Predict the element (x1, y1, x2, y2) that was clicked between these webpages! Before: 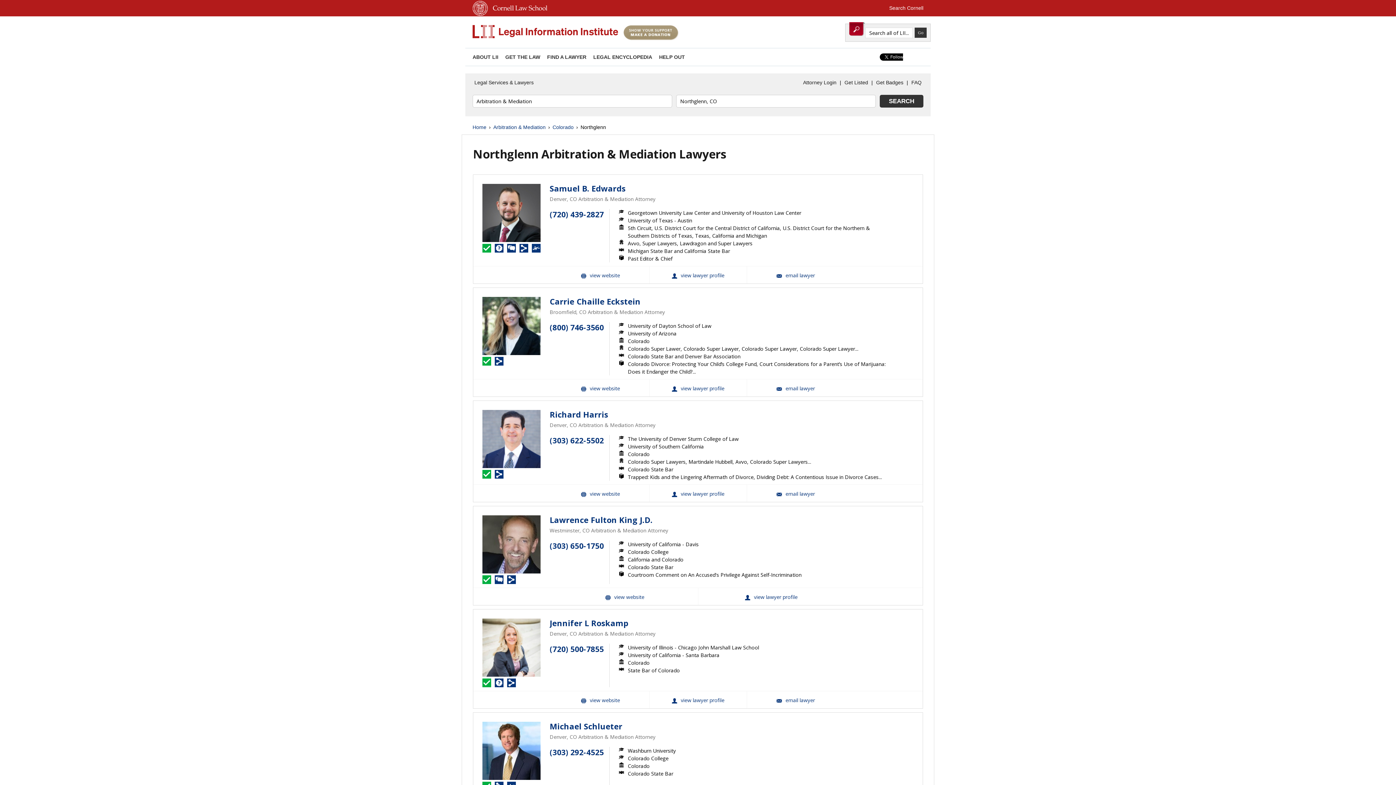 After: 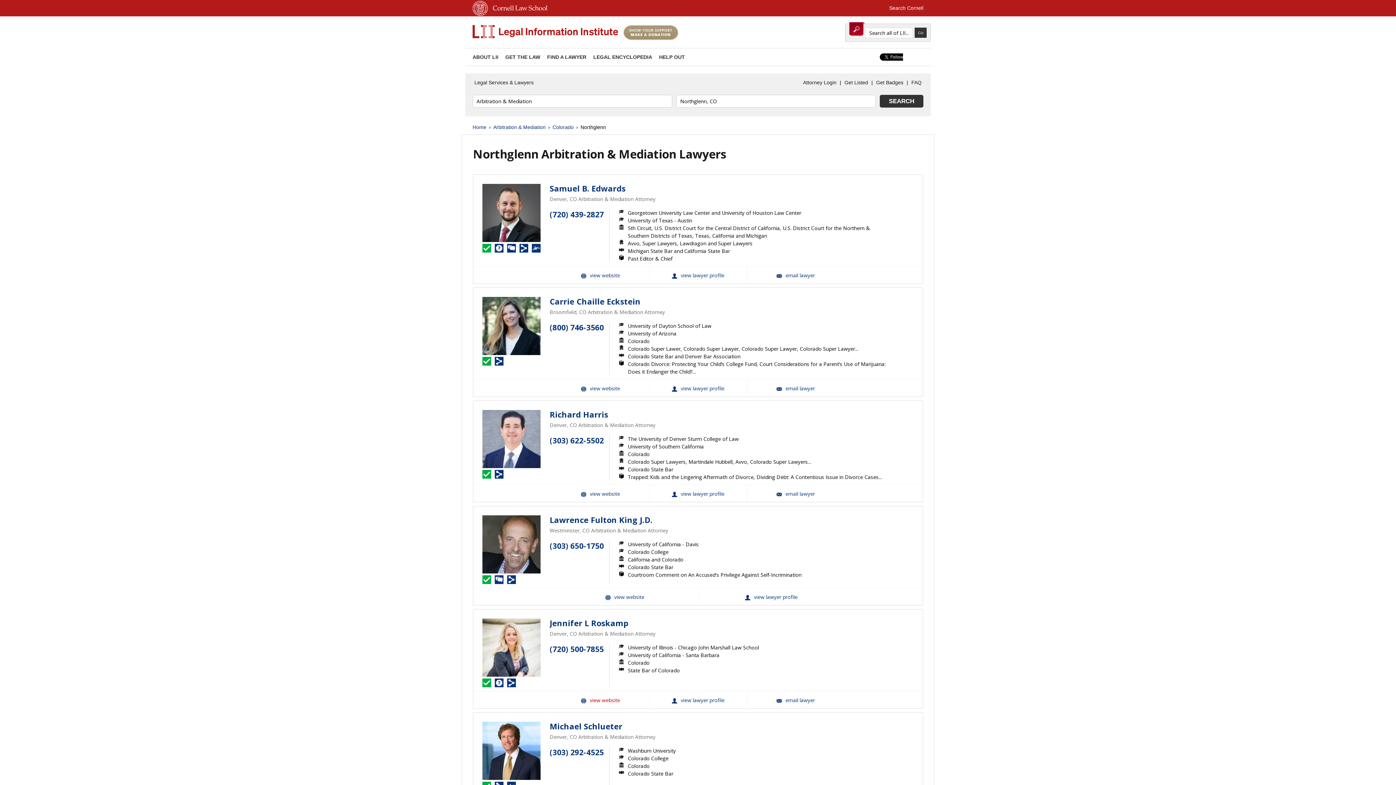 Action: label: Jennifer L Roskamp Website bbox: (551, 691, 649, 708)